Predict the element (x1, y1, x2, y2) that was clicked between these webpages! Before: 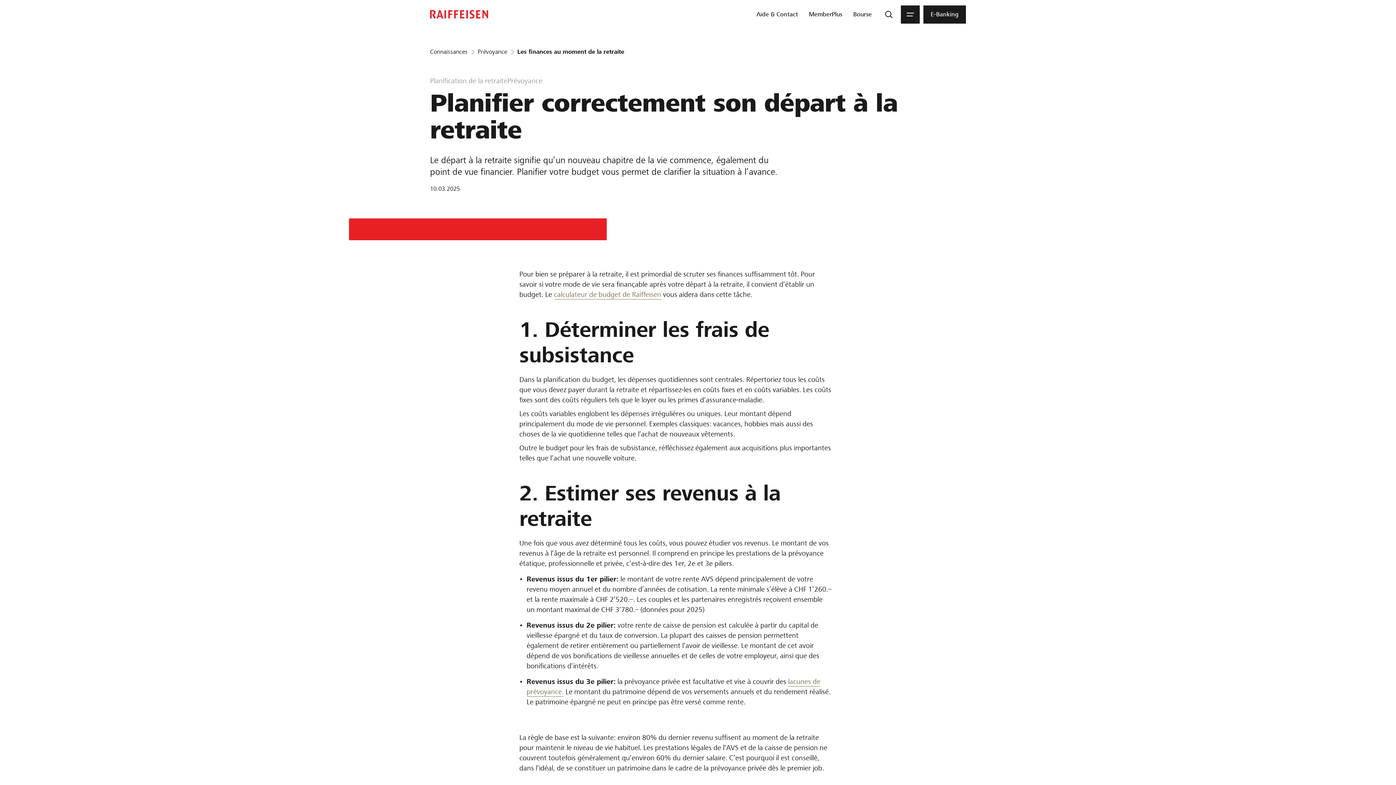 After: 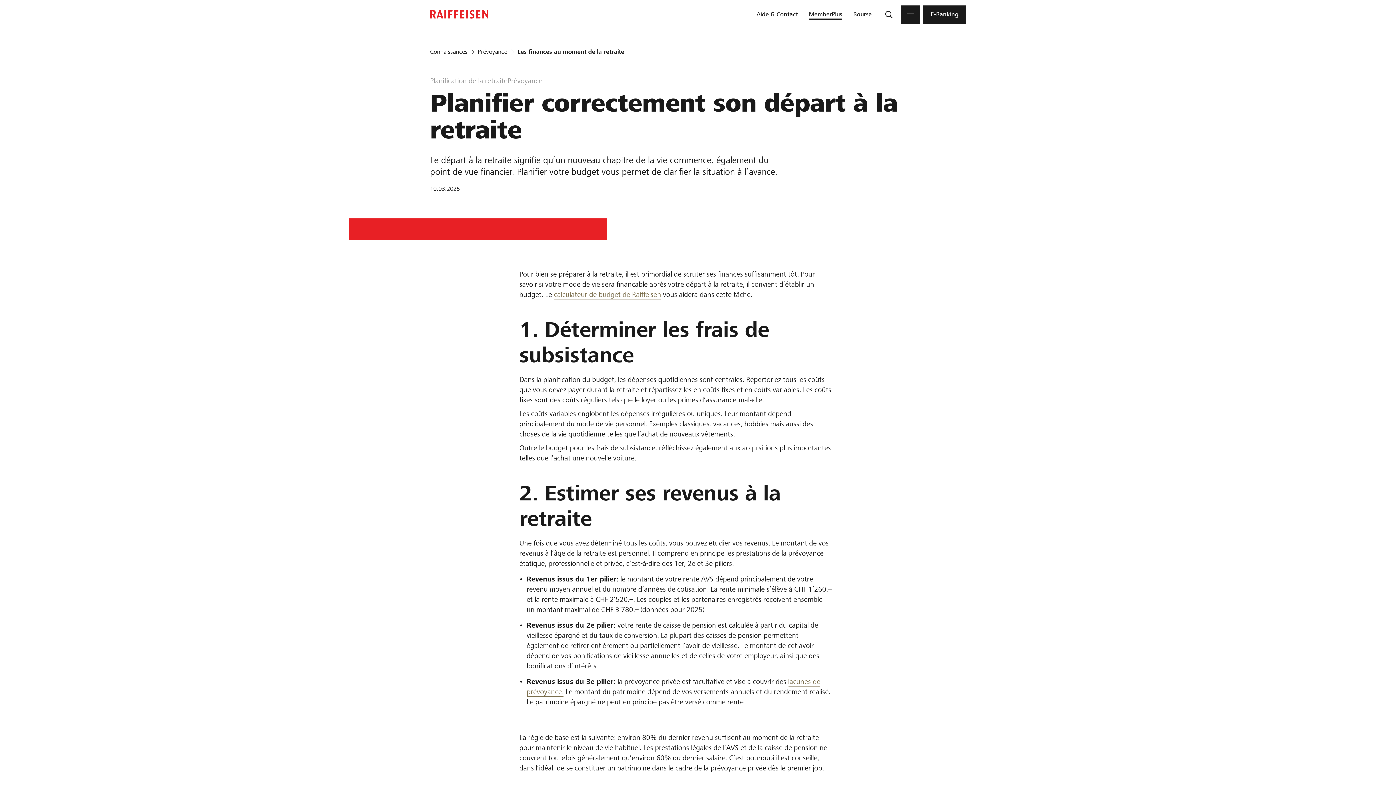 Action: label: MemberPlus bbox: (806, 5, 845, 23)